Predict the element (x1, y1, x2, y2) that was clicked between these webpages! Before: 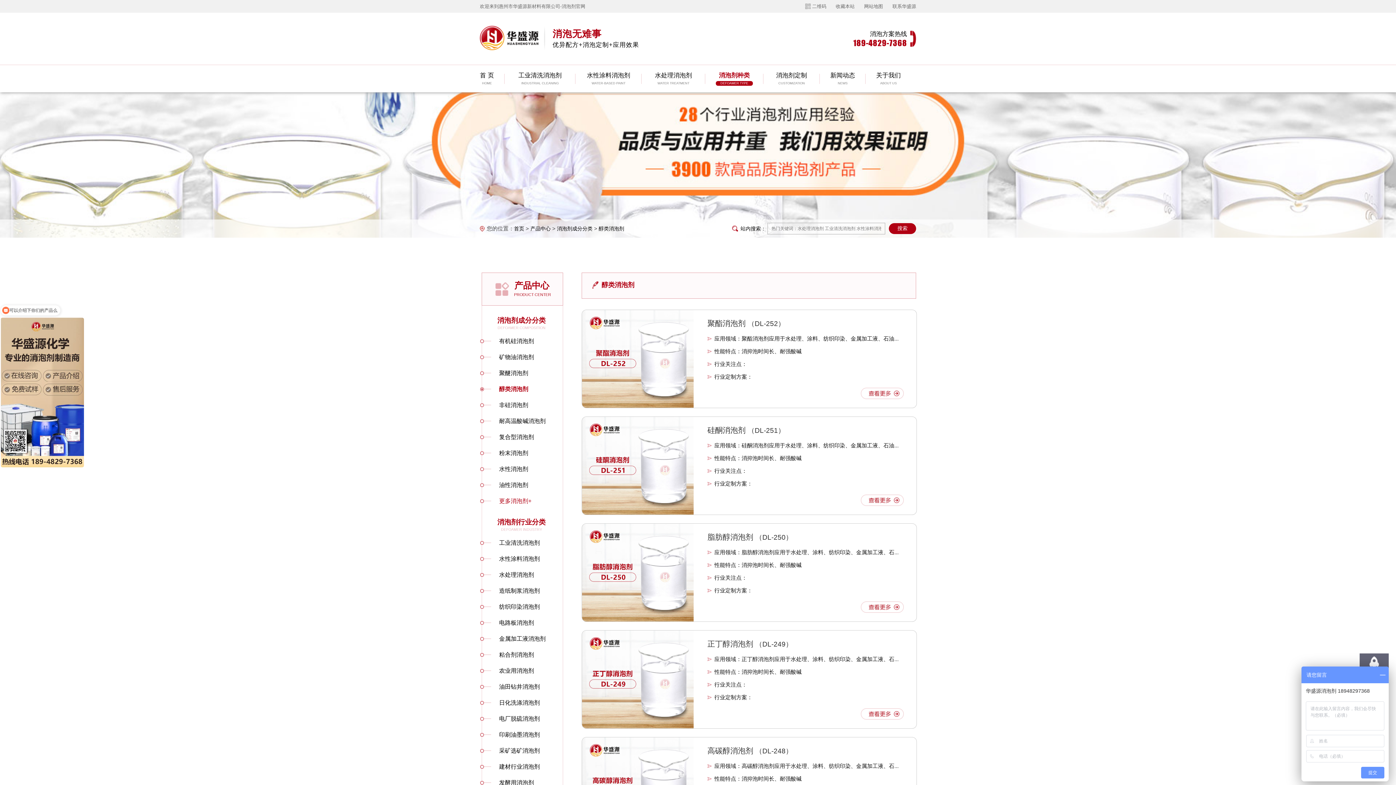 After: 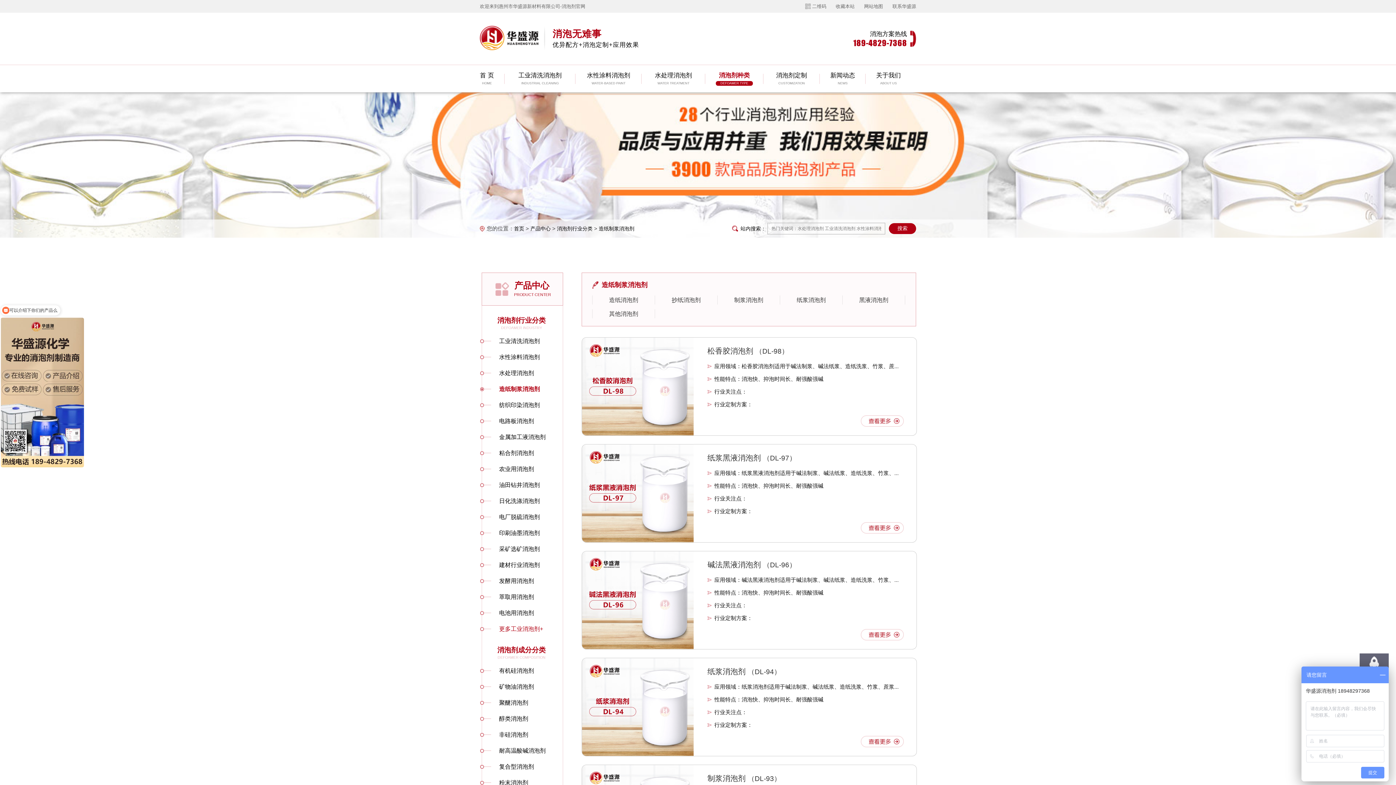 Action: label: 造纸制浆消泡剂 bbox: (480, 583, 562, 599)